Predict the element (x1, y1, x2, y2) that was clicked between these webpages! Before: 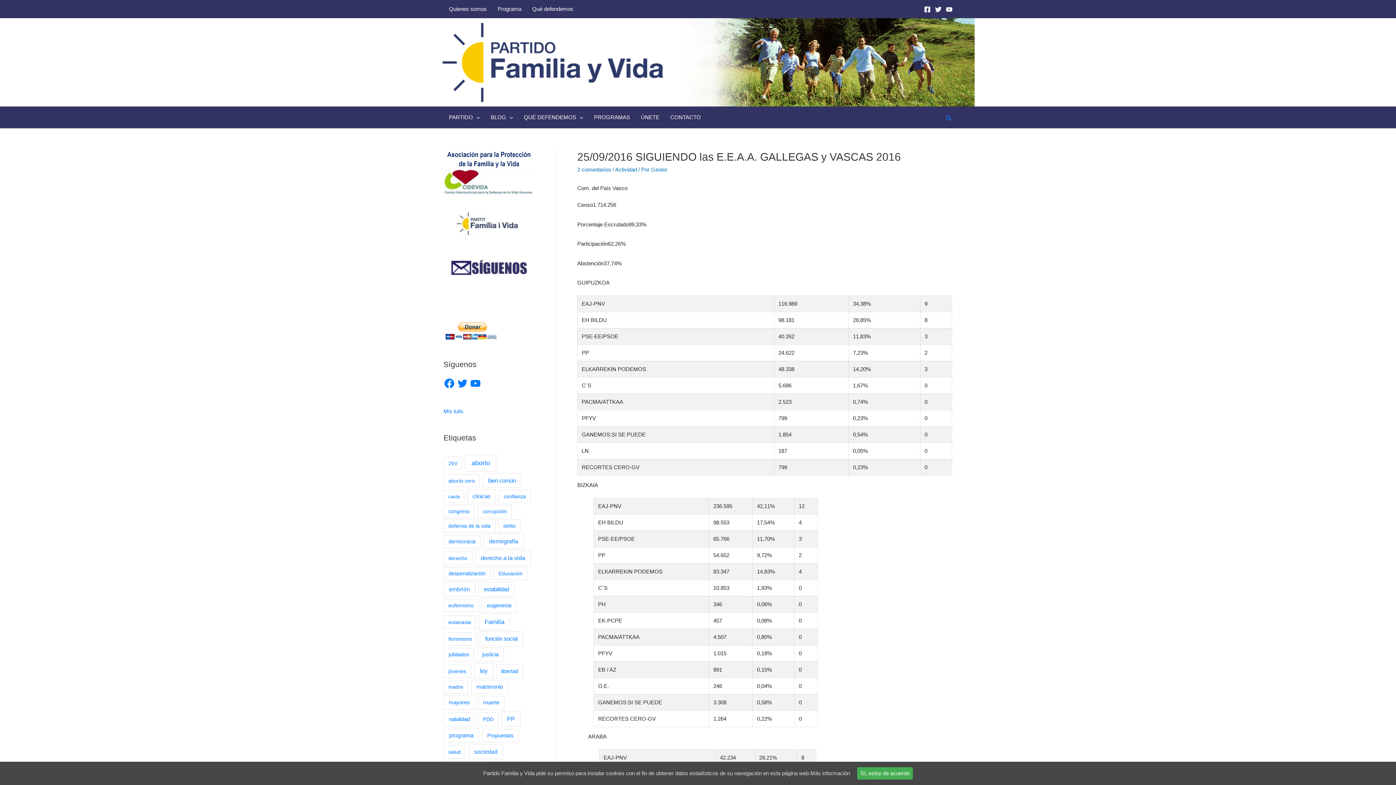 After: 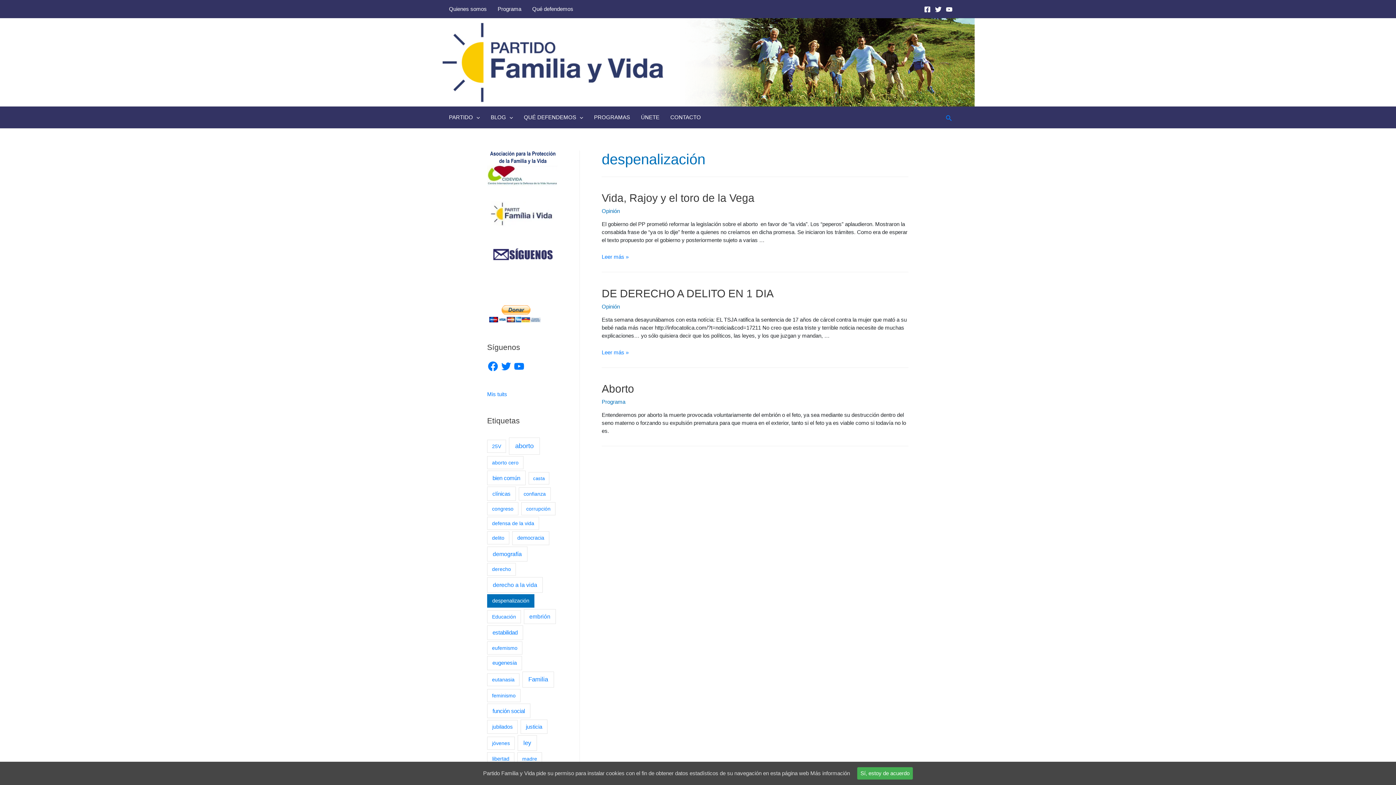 Action: label: despenalización (3 elementos) bbox: (443, 567, 490, 580)